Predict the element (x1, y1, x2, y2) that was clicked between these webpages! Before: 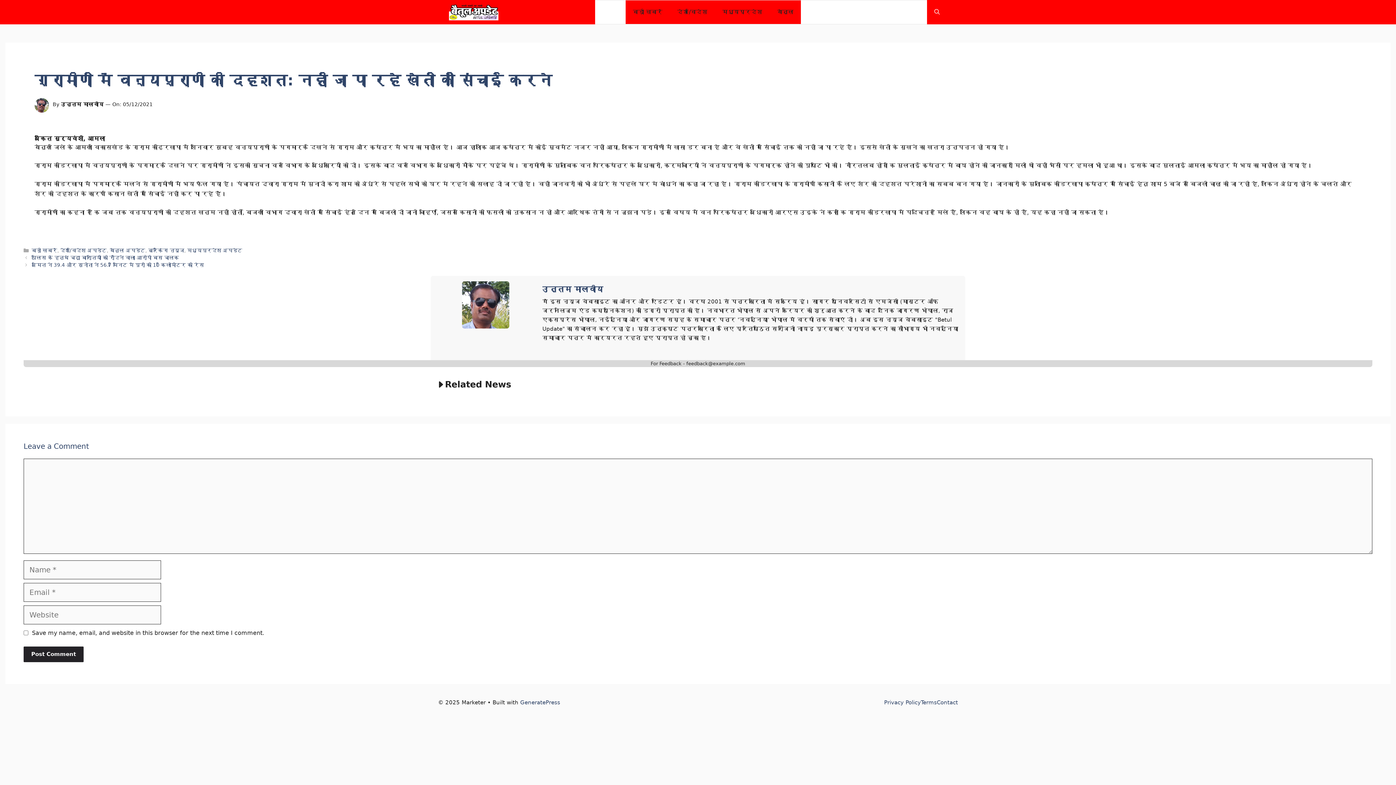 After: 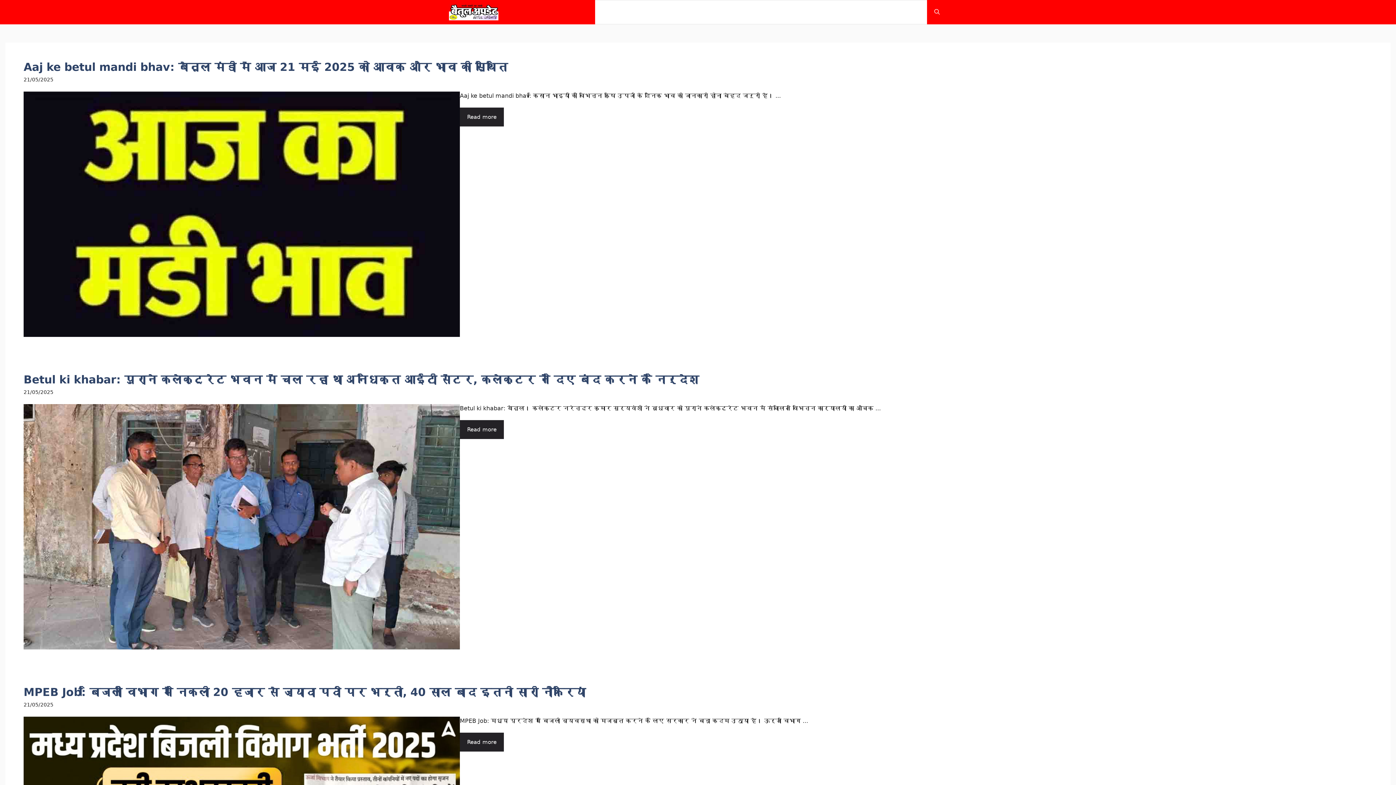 Action: label: उत्तम मालवीय bbox: (61, 101, 103, 107)